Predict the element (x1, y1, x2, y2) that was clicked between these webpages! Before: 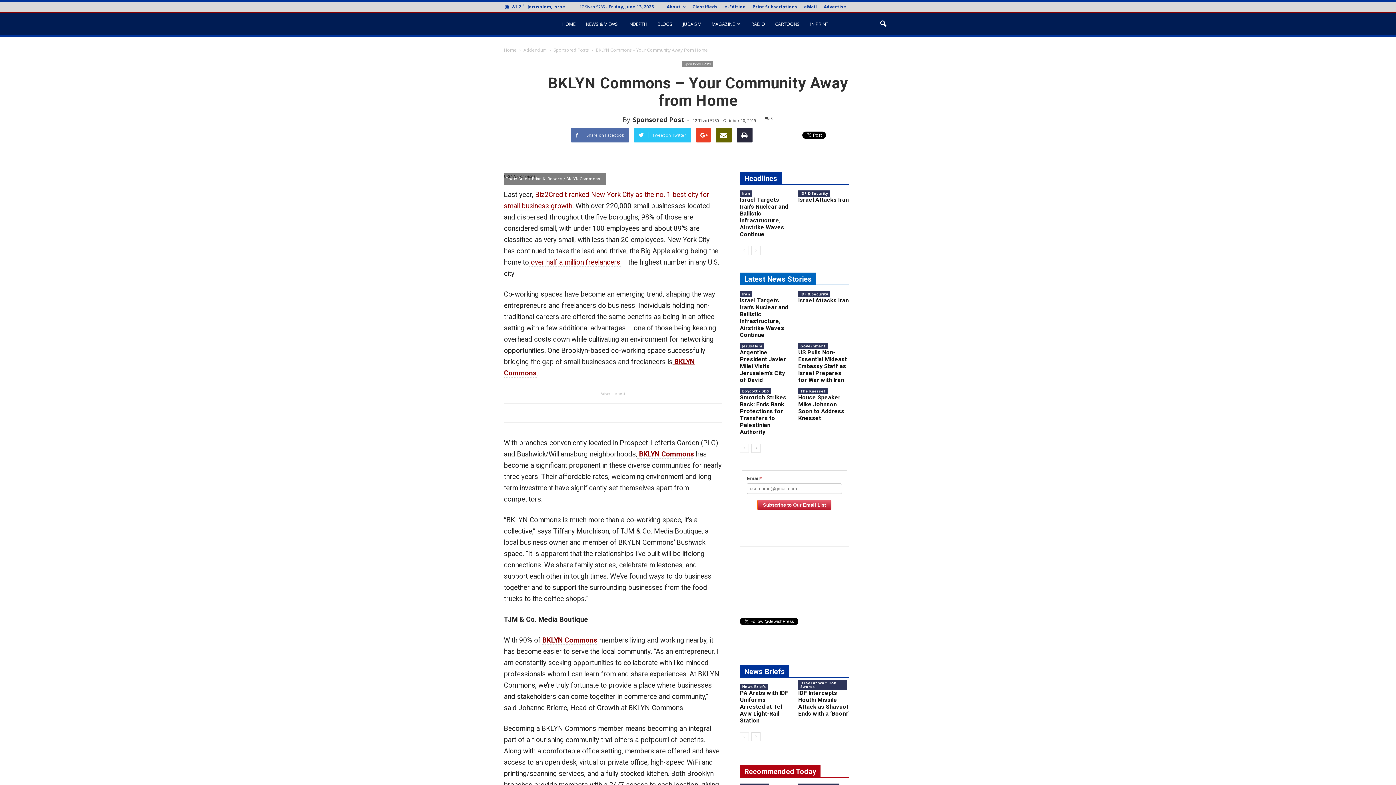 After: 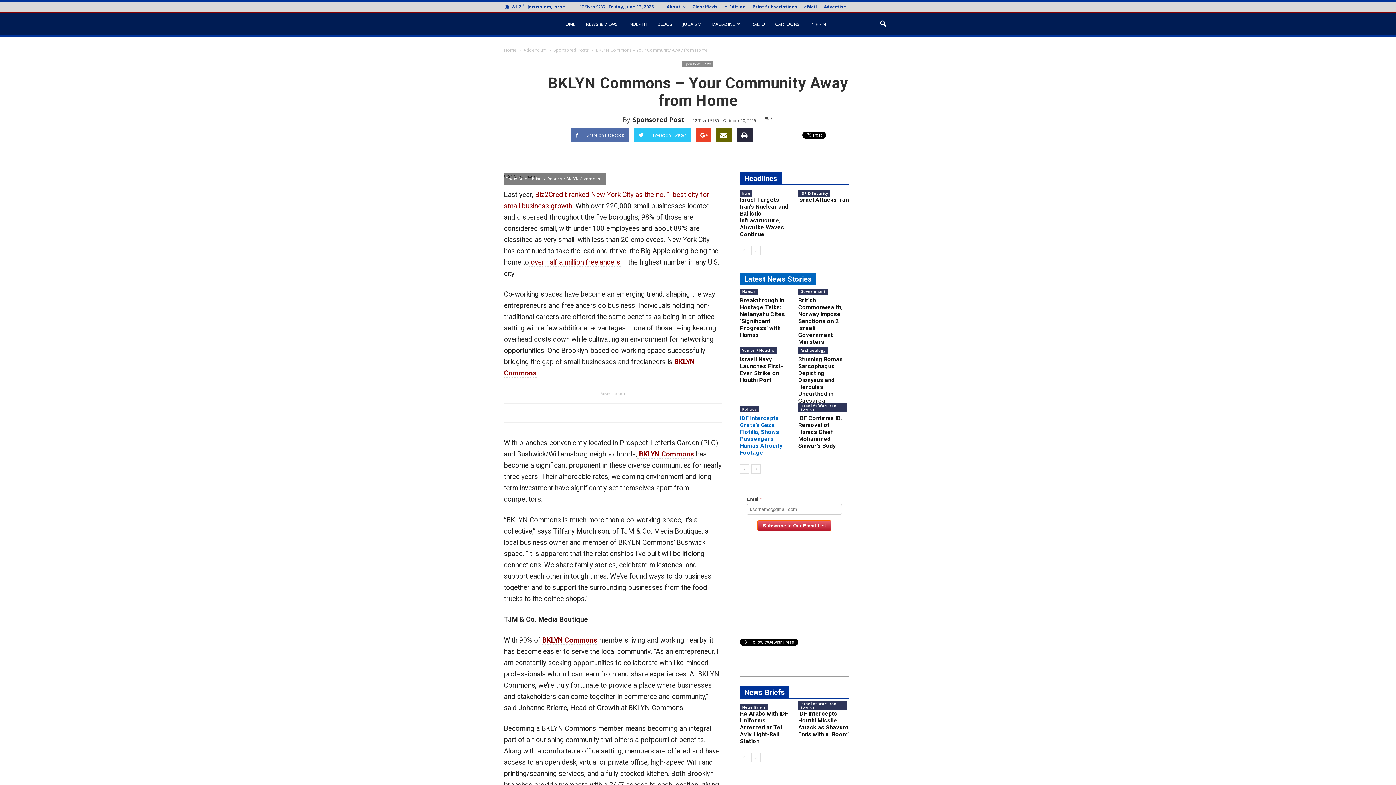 Action: bbox: (751, 444, 760, 453)